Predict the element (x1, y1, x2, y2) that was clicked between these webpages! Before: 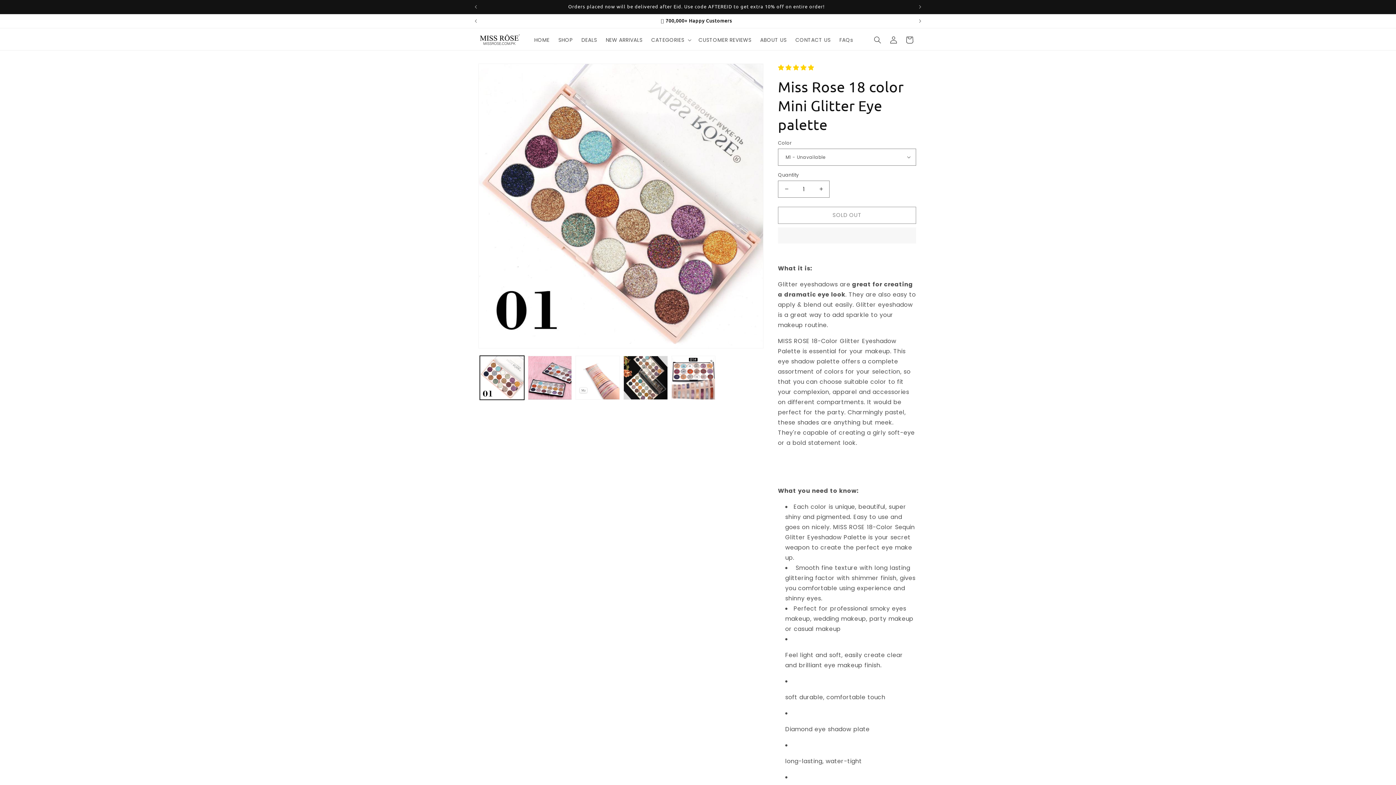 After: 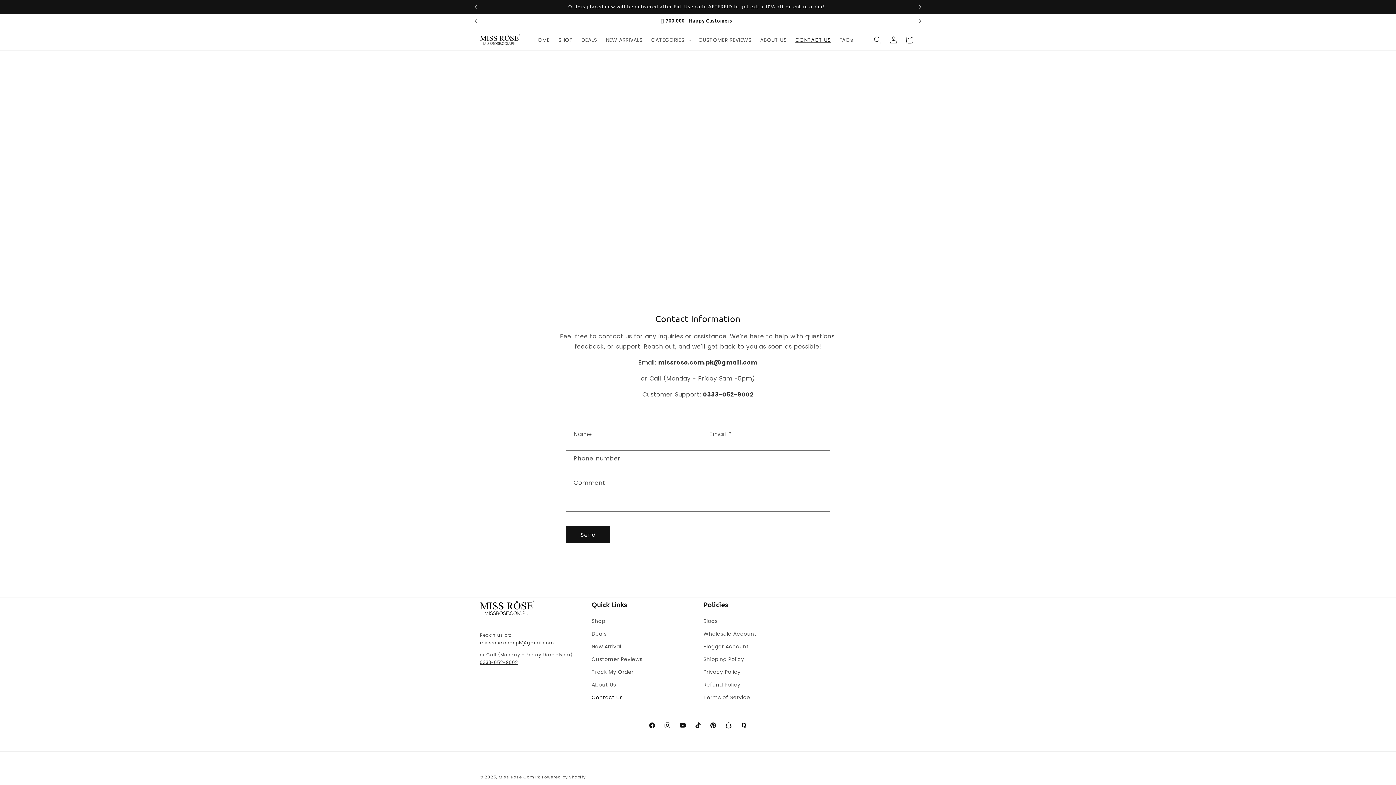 Action: bbox: (791, 32, 835, 47) label: CONTACT US